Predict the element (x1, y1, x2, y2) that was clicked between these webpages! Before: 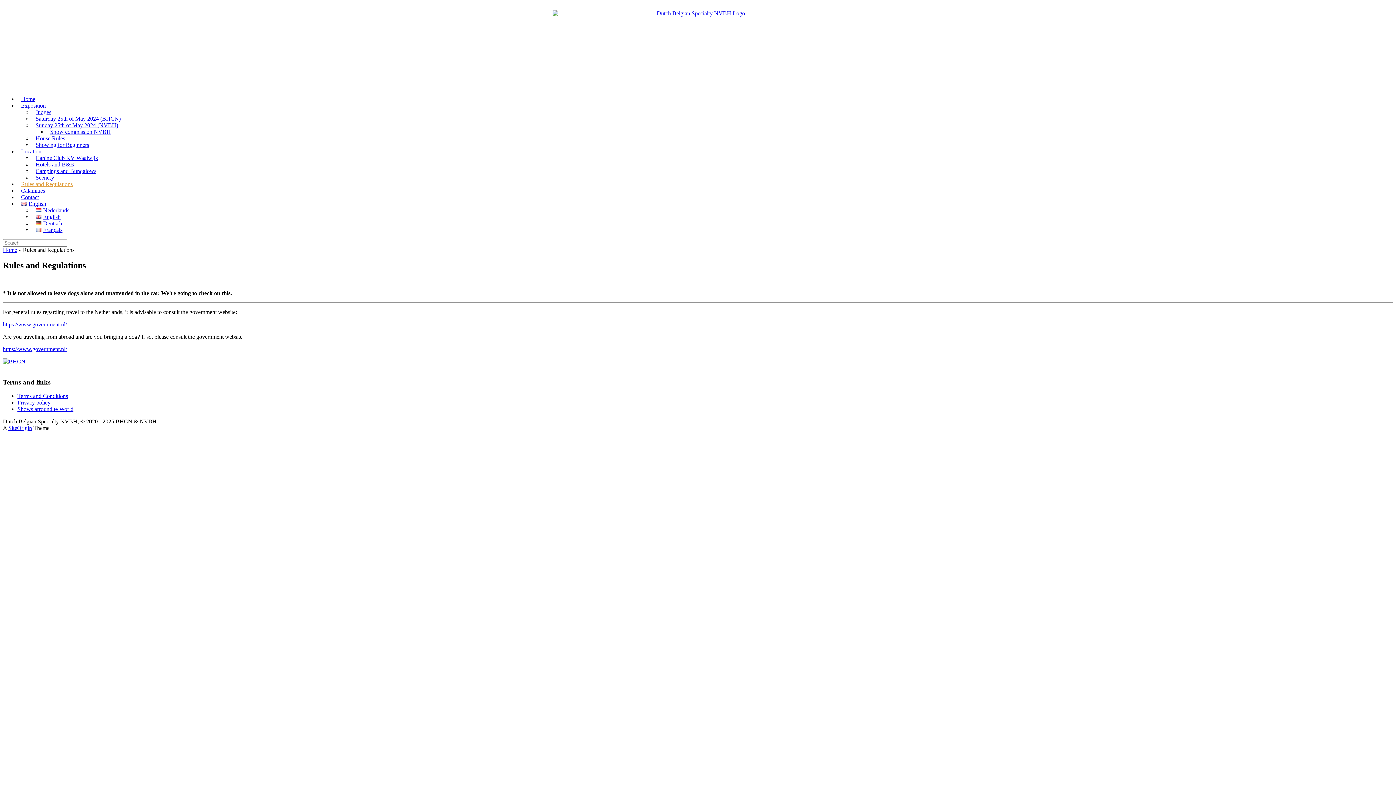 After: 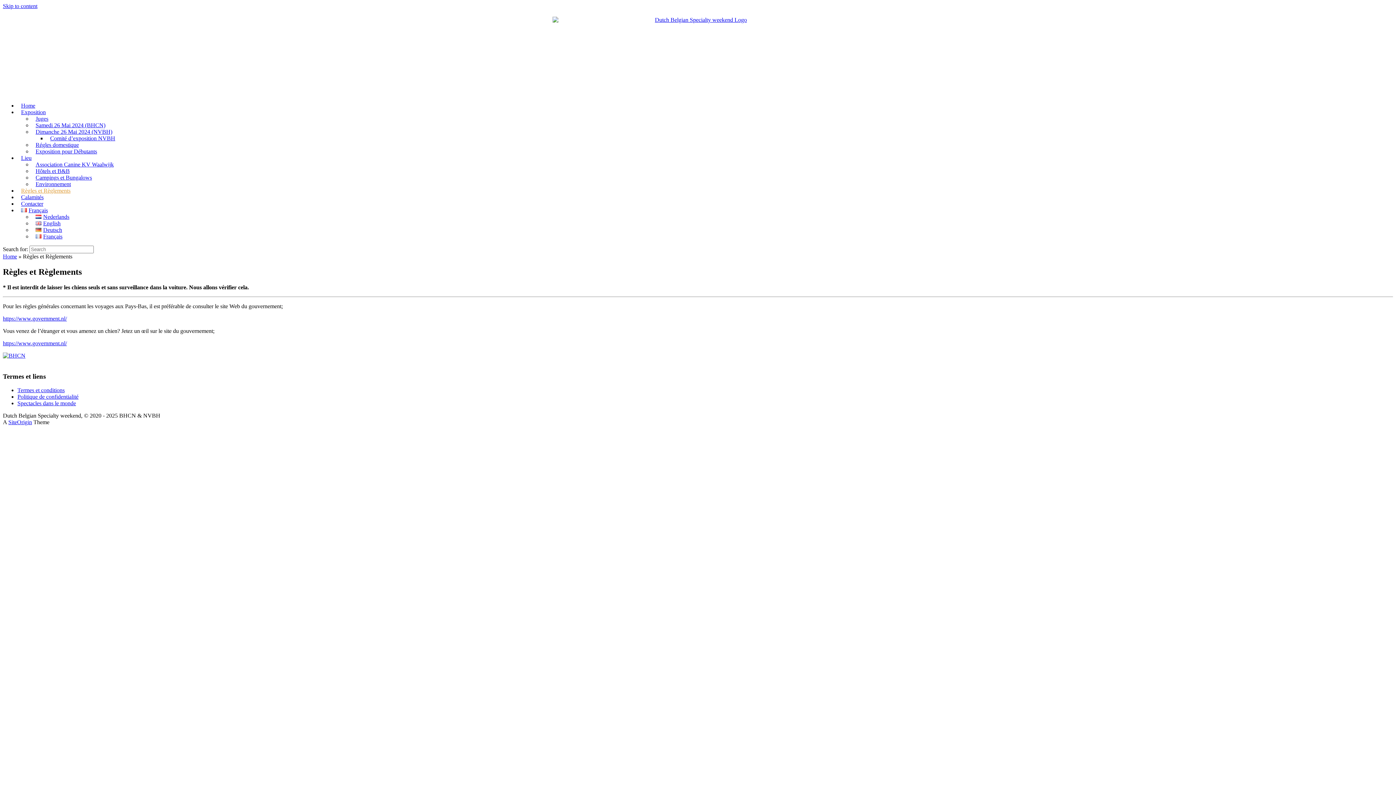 Action: label: Français bbox: (32, 221, 66, 238)